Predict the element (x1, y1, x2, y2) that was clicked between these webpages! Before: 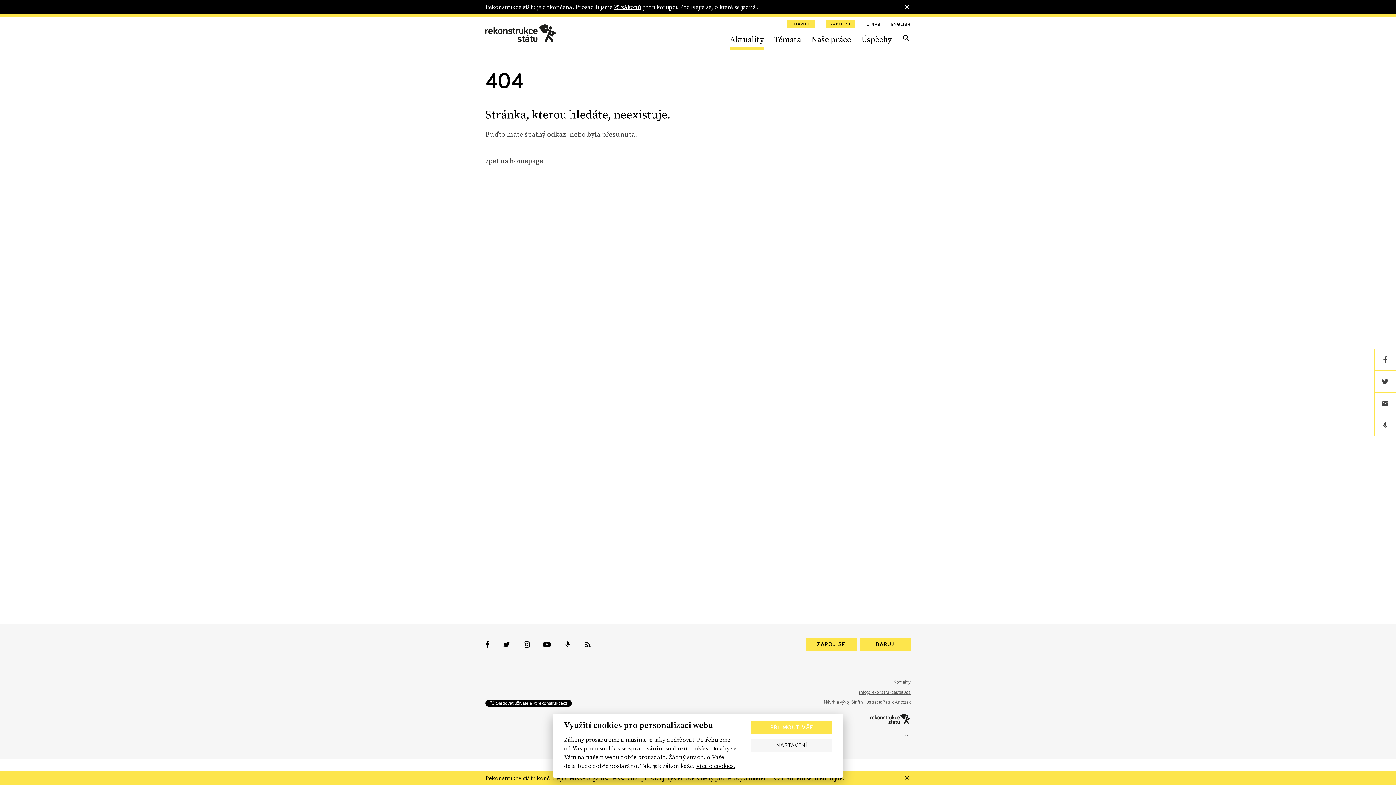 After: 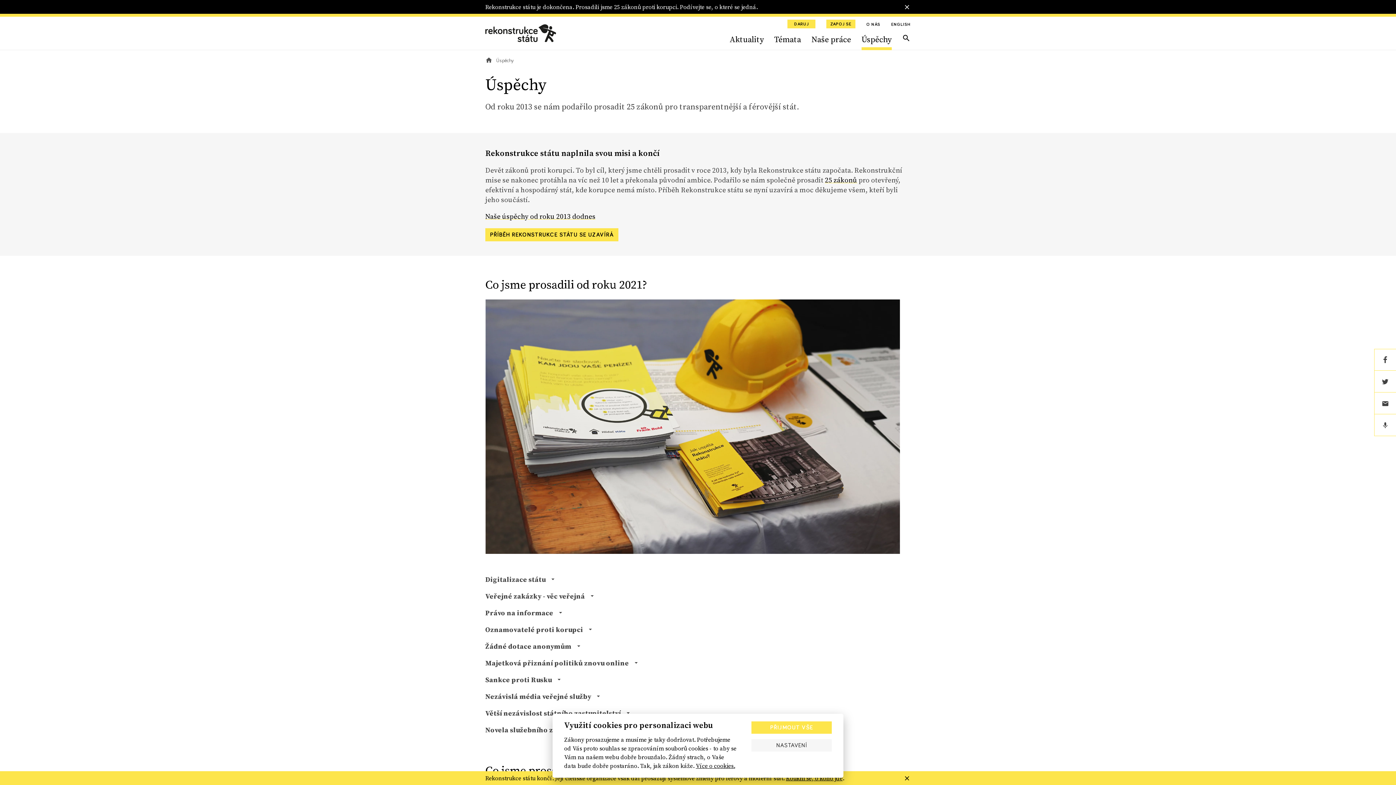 Action: bbox: (614, 2, 641, 10) label: 25 zákonů